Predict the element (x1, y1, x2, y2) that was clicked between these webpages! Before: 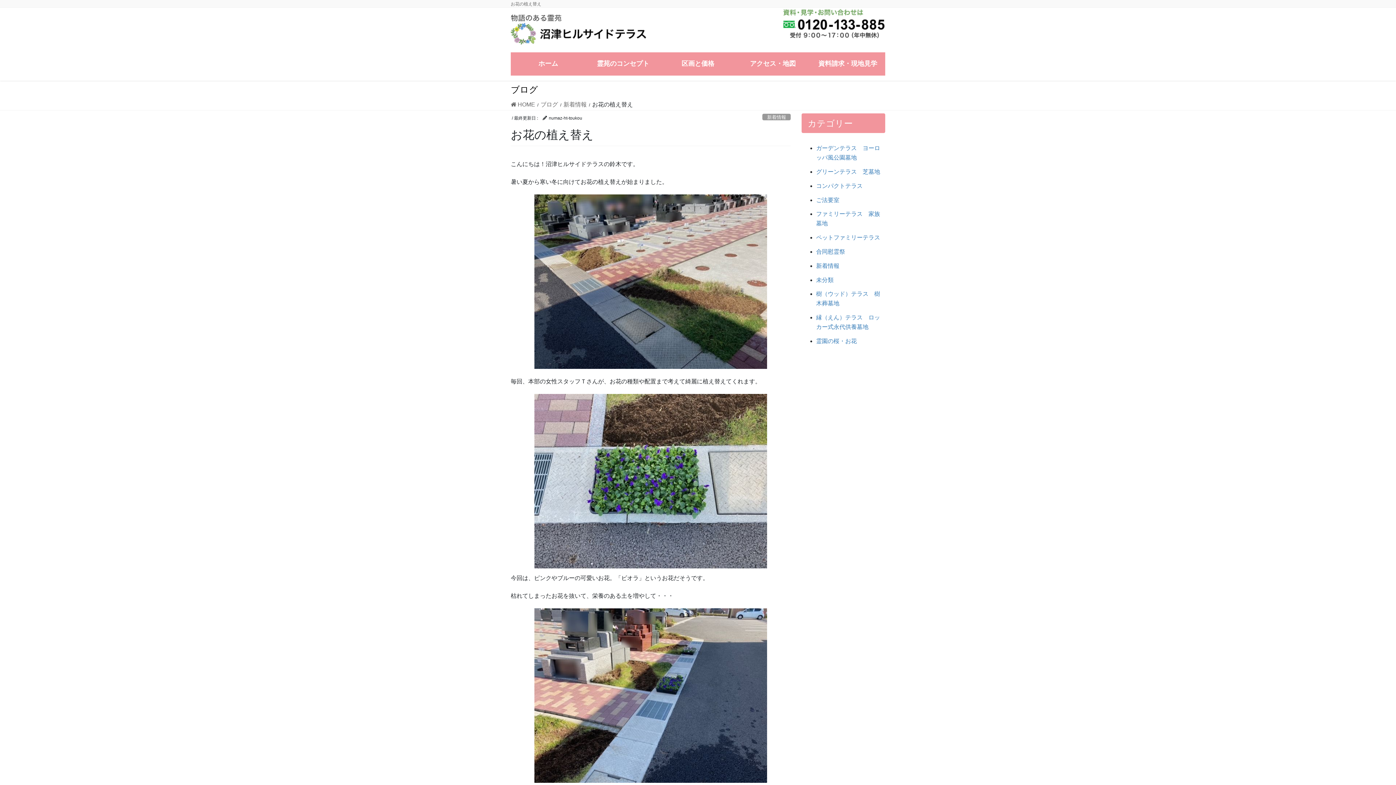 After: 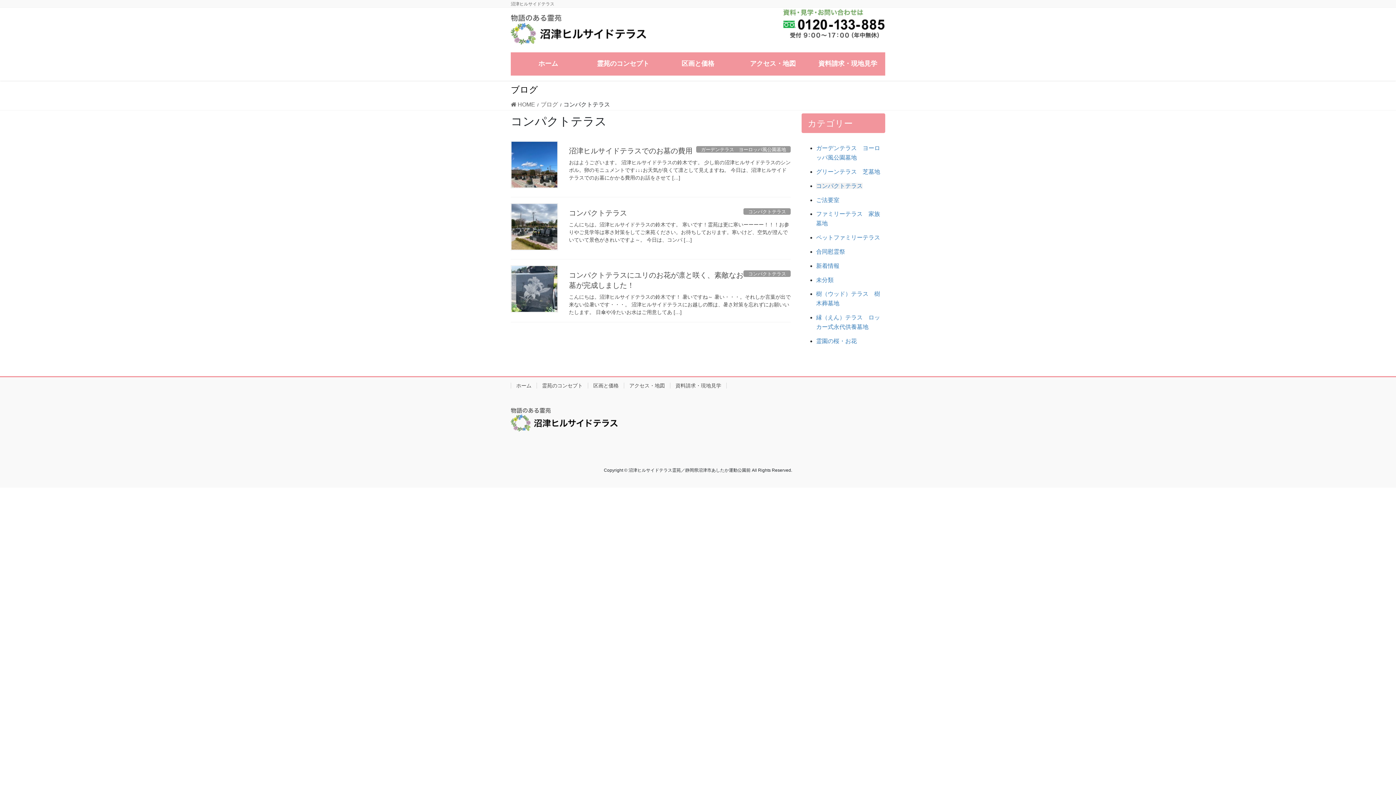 Action: label: コンパクトテラス bbox: (816, 182, 862, 189)